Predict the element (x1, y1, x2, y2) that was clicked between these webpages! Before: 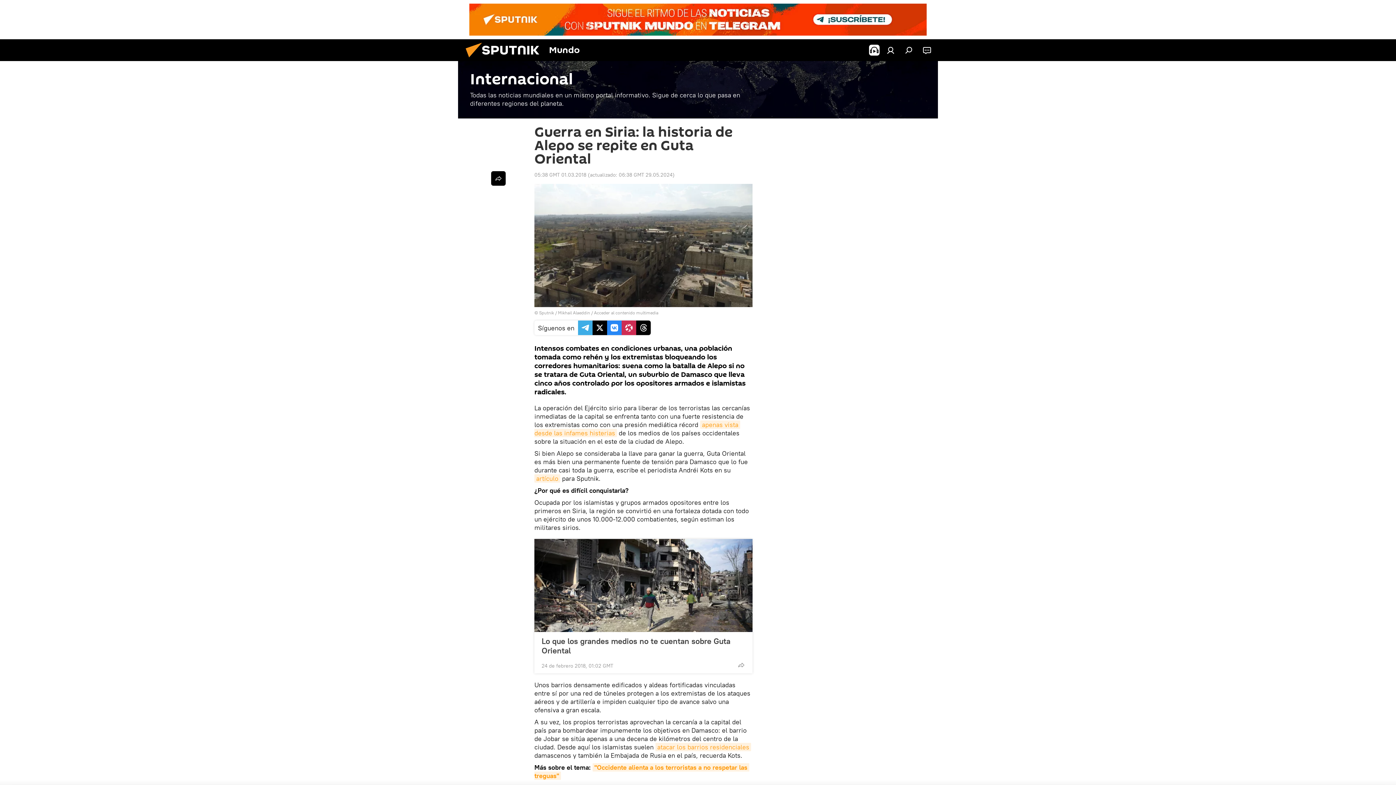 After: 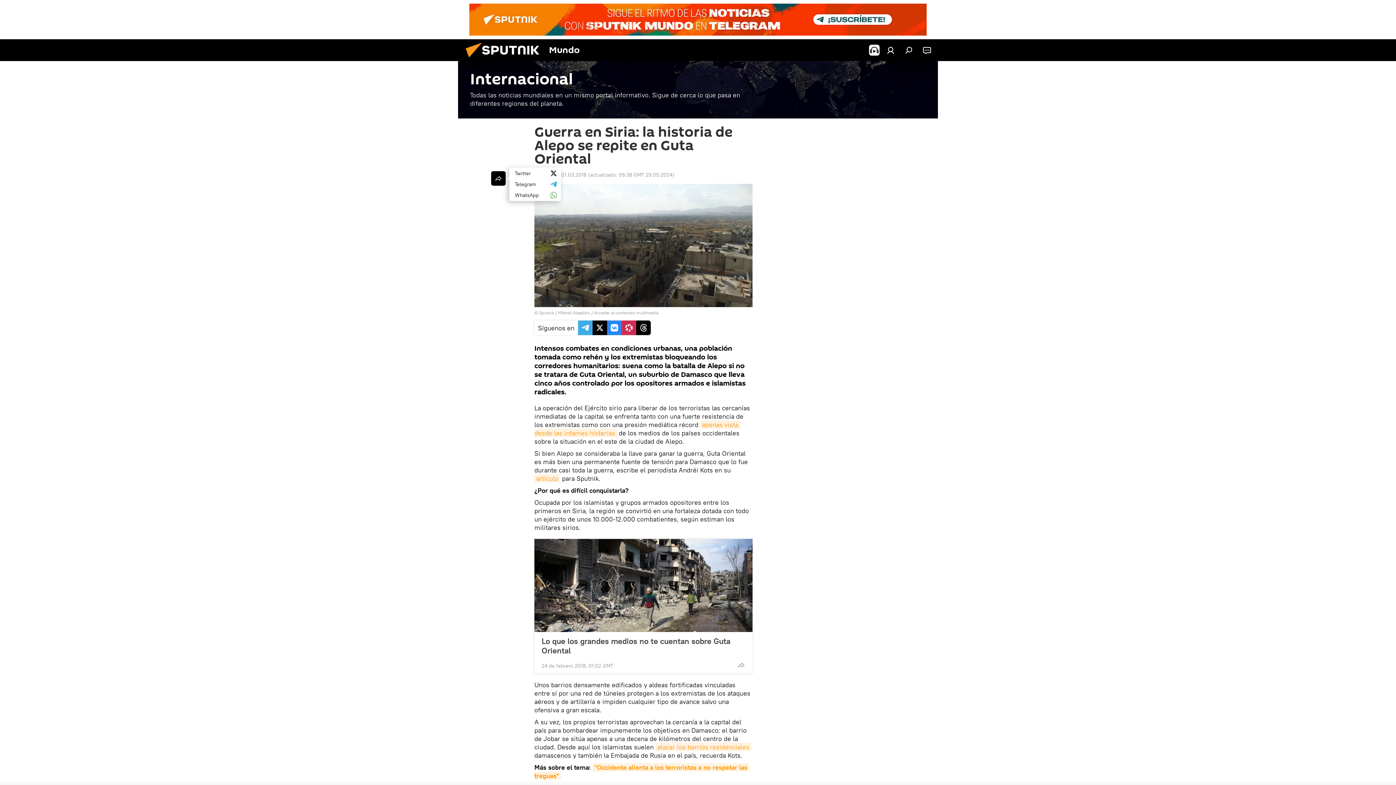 Action: bbox: (491, 171, 505, 185)